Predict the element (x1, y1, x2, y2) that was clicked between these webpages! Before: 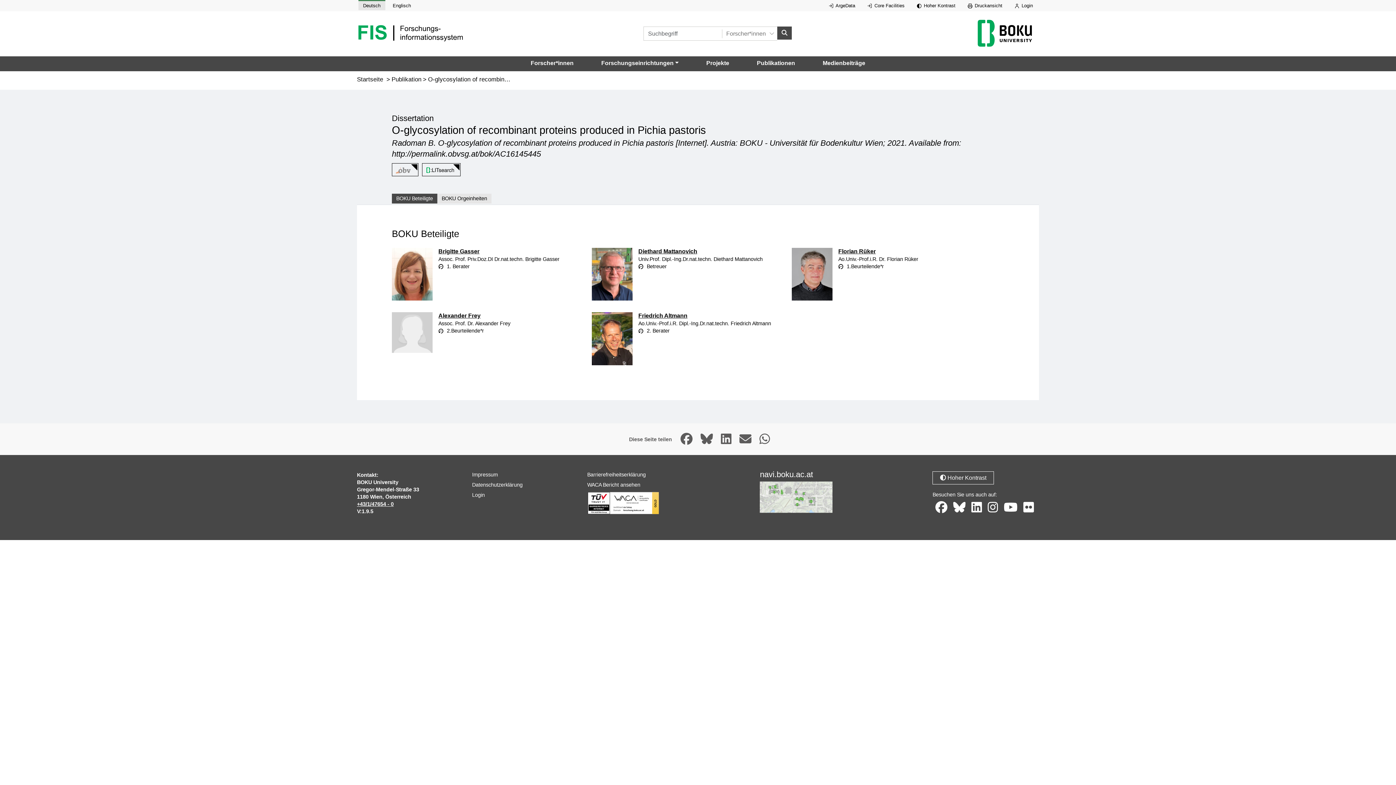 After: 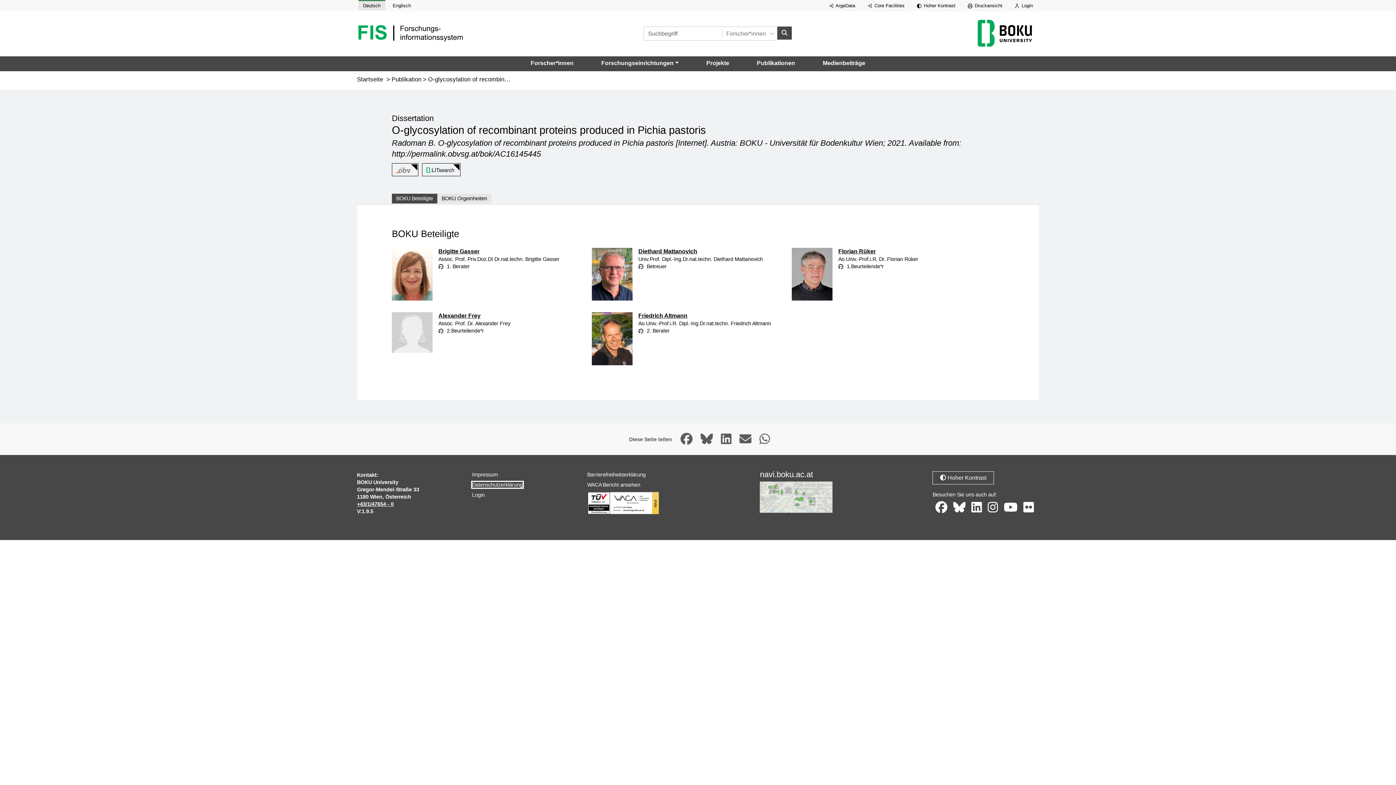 Action: label: Datenschutzerklärung
, öffnet in neuem Fenster. bbox: (472, 482, 522, 487)